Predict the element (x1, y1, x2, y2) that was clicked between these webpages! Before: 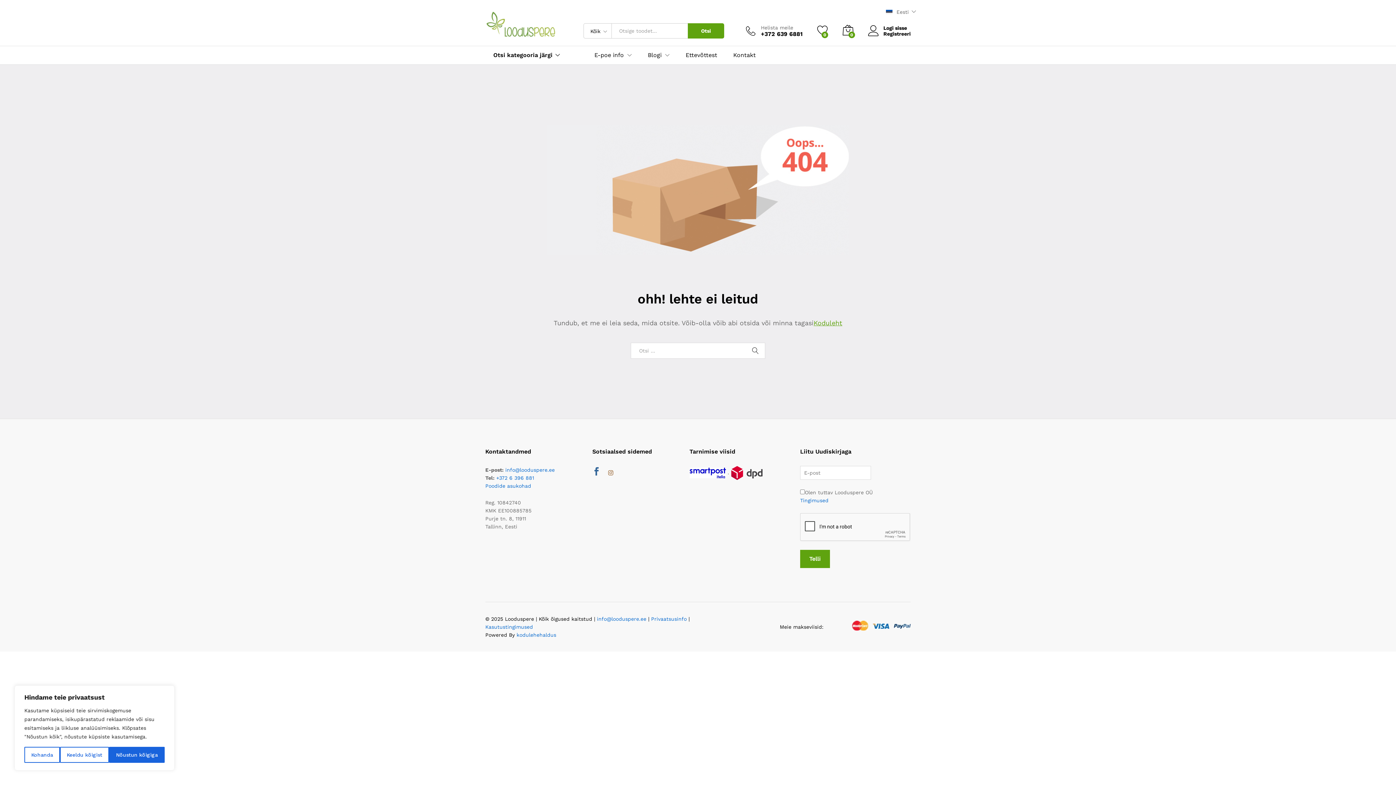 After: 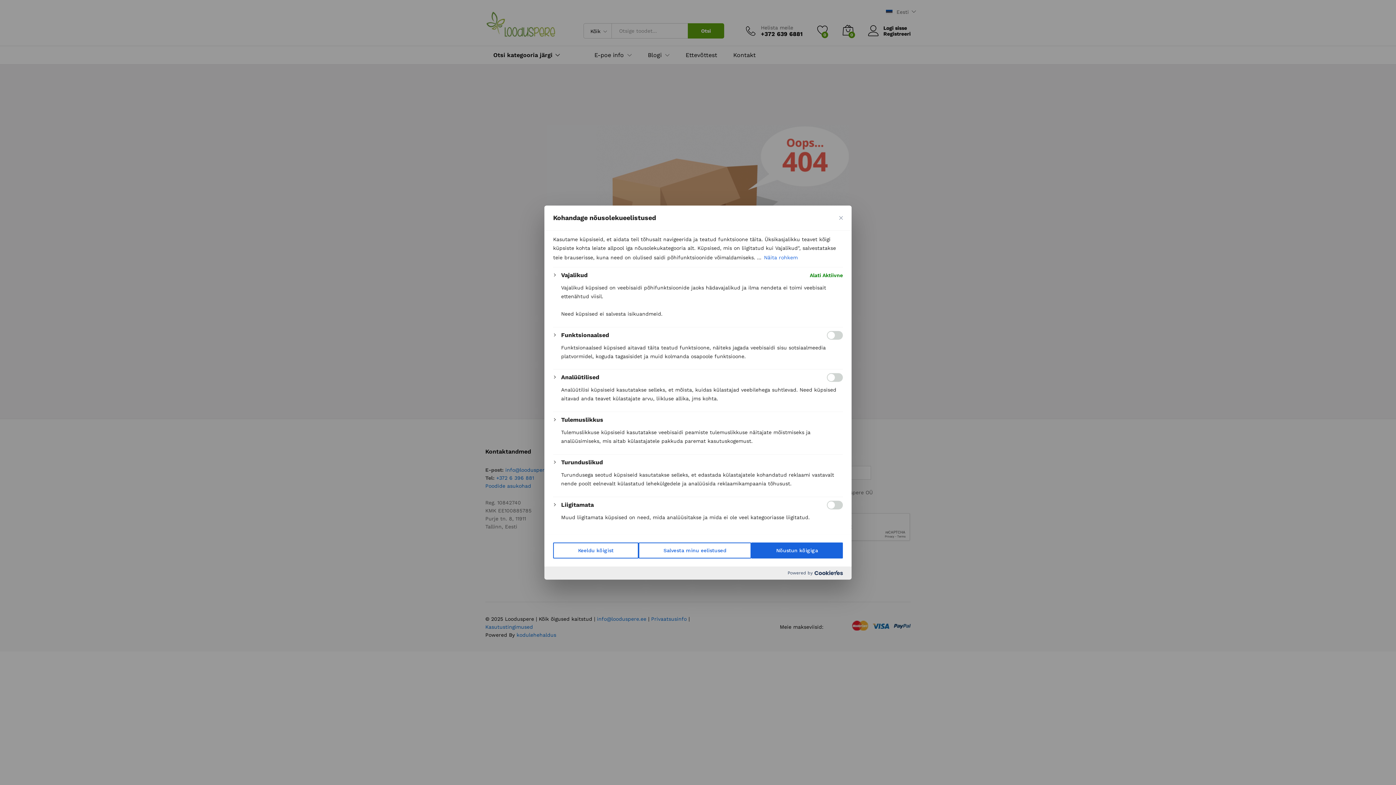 Action: label: Kohanda bbox: (24, 747, 59, 763)